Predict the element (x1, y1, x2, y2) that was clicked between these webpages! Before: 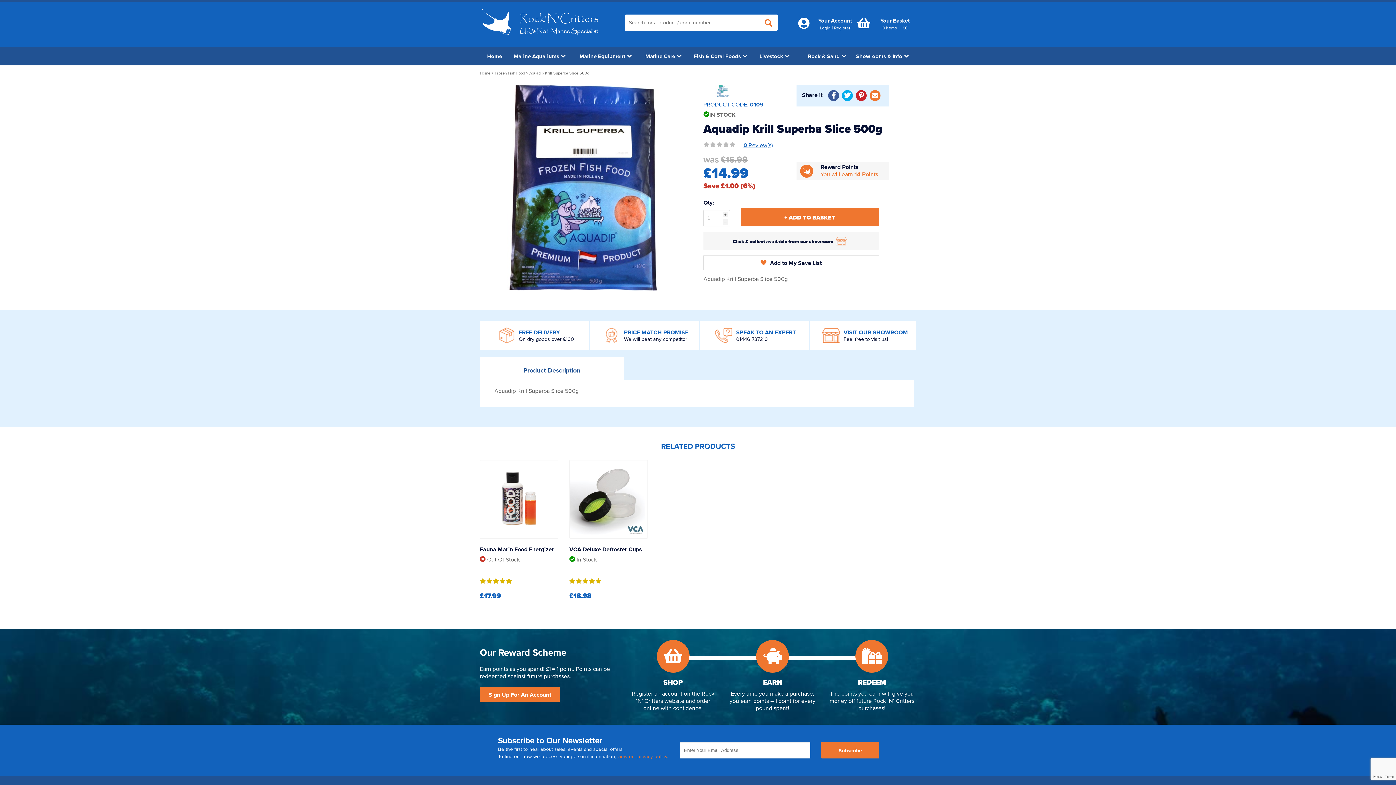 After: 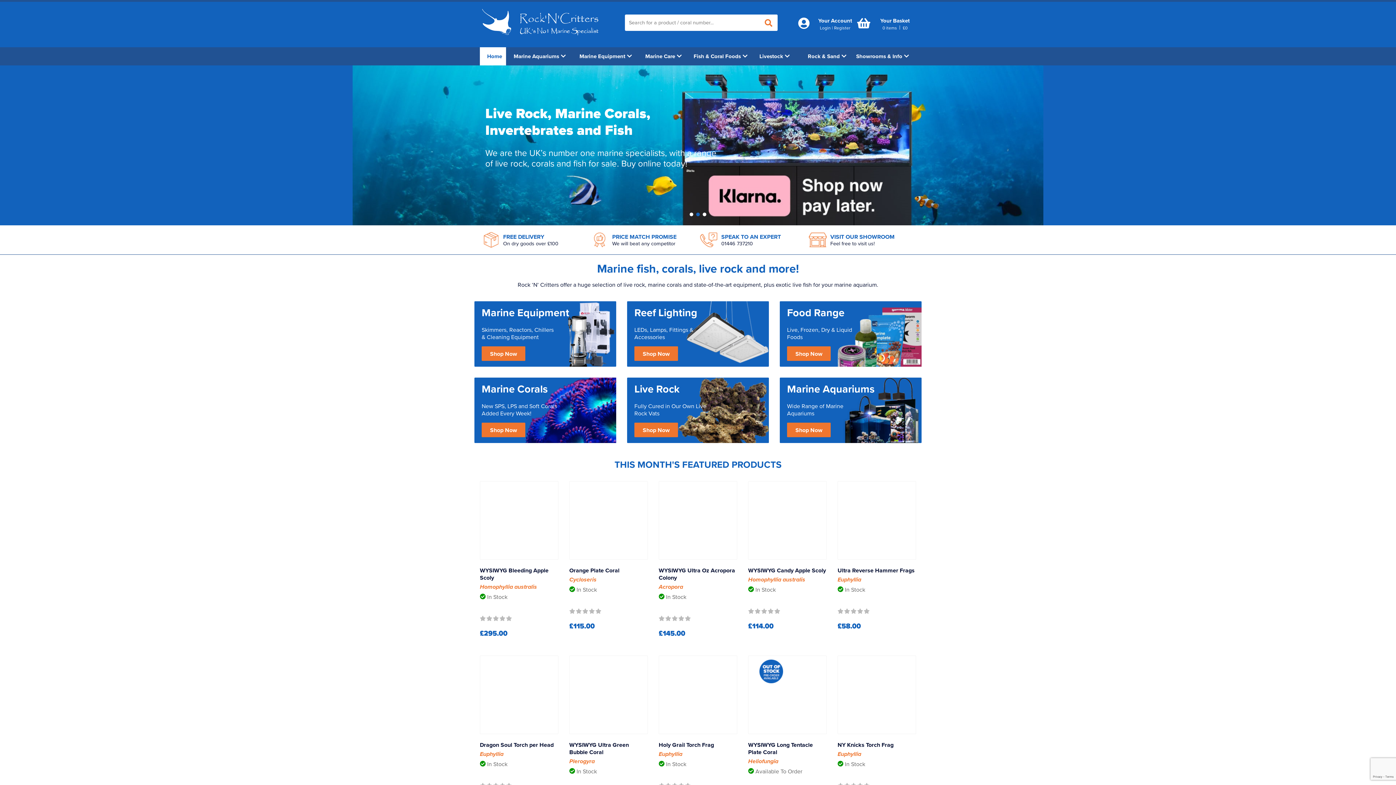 Action: label: Home bbox: (480, 47, 506, 65)